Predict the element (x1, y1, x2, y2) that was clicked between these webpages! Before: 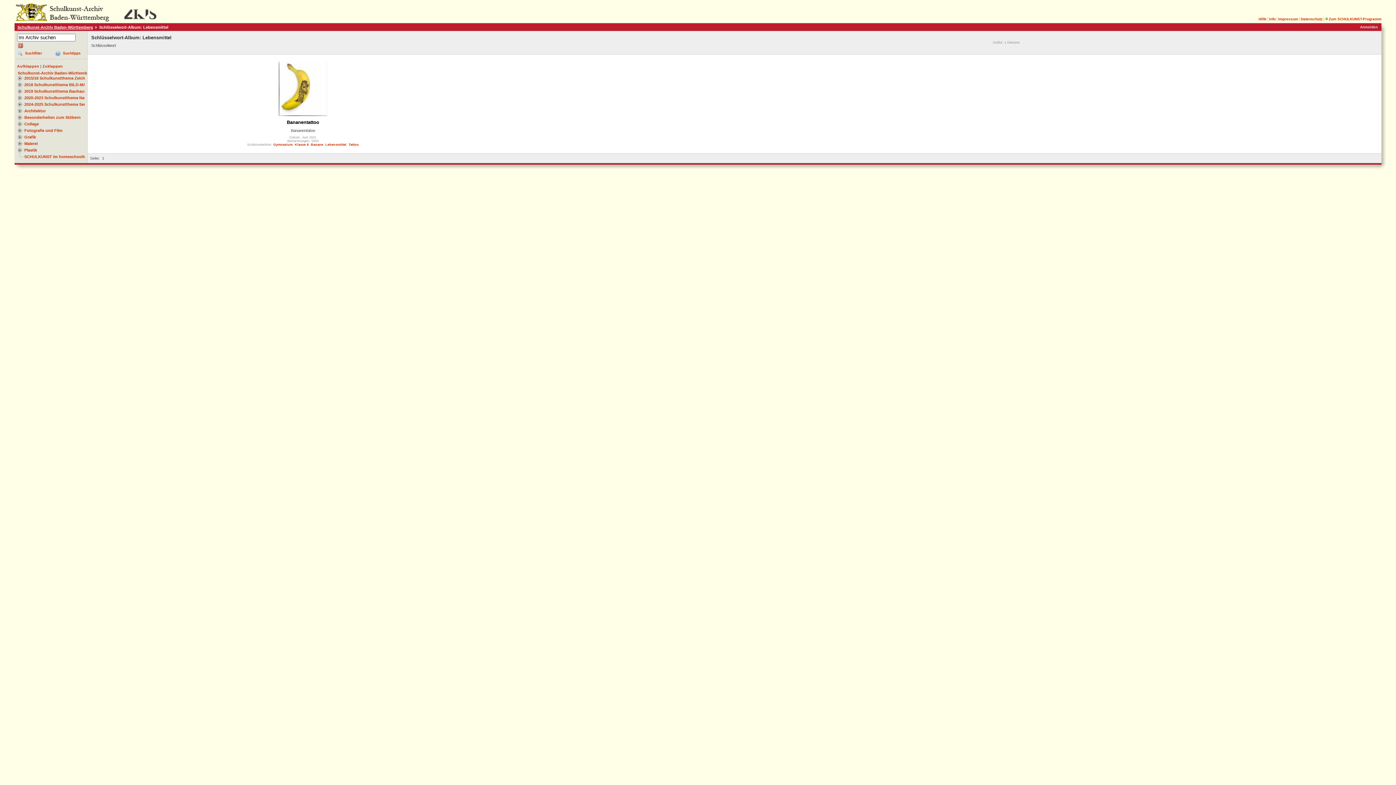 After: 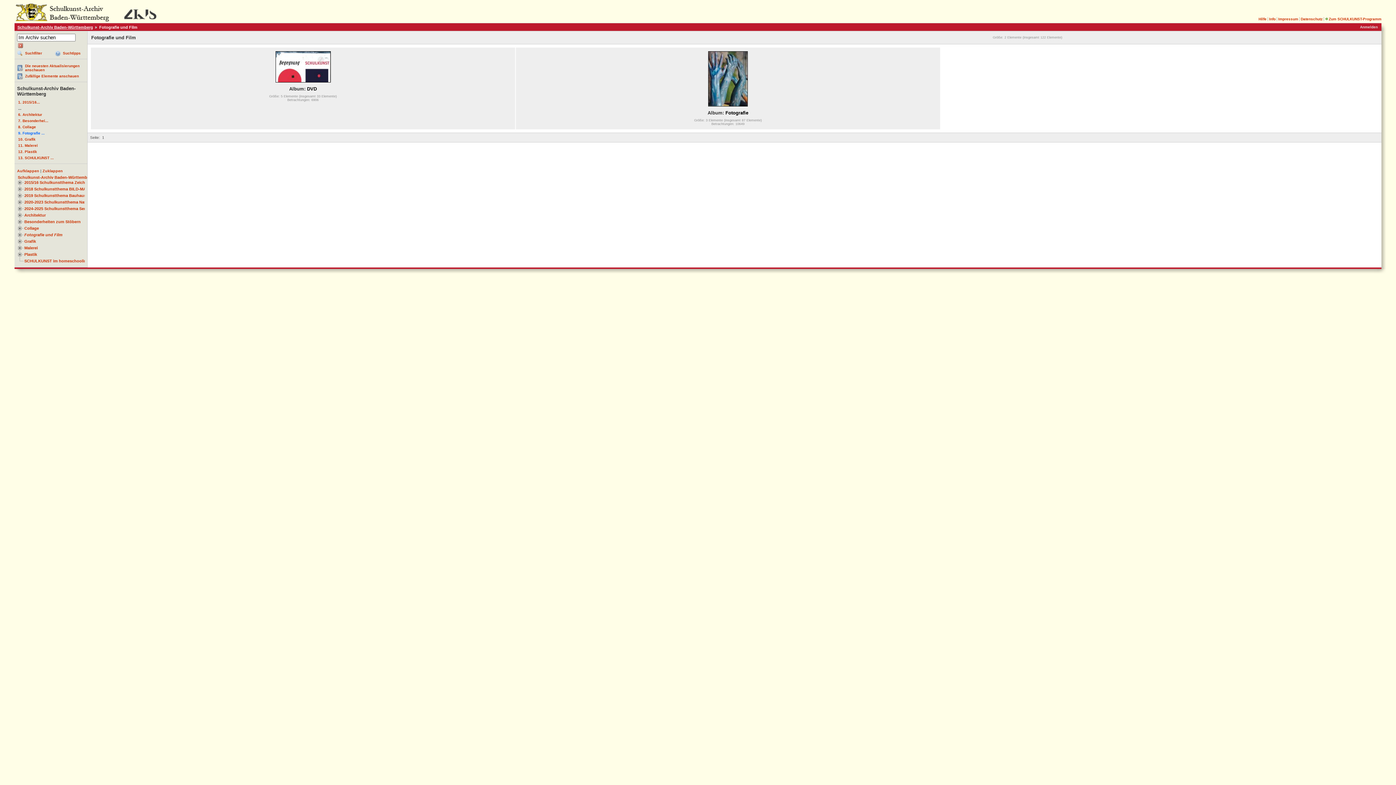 Action: label: Fotografie und Film bbox: (23, 127, 63, 132)